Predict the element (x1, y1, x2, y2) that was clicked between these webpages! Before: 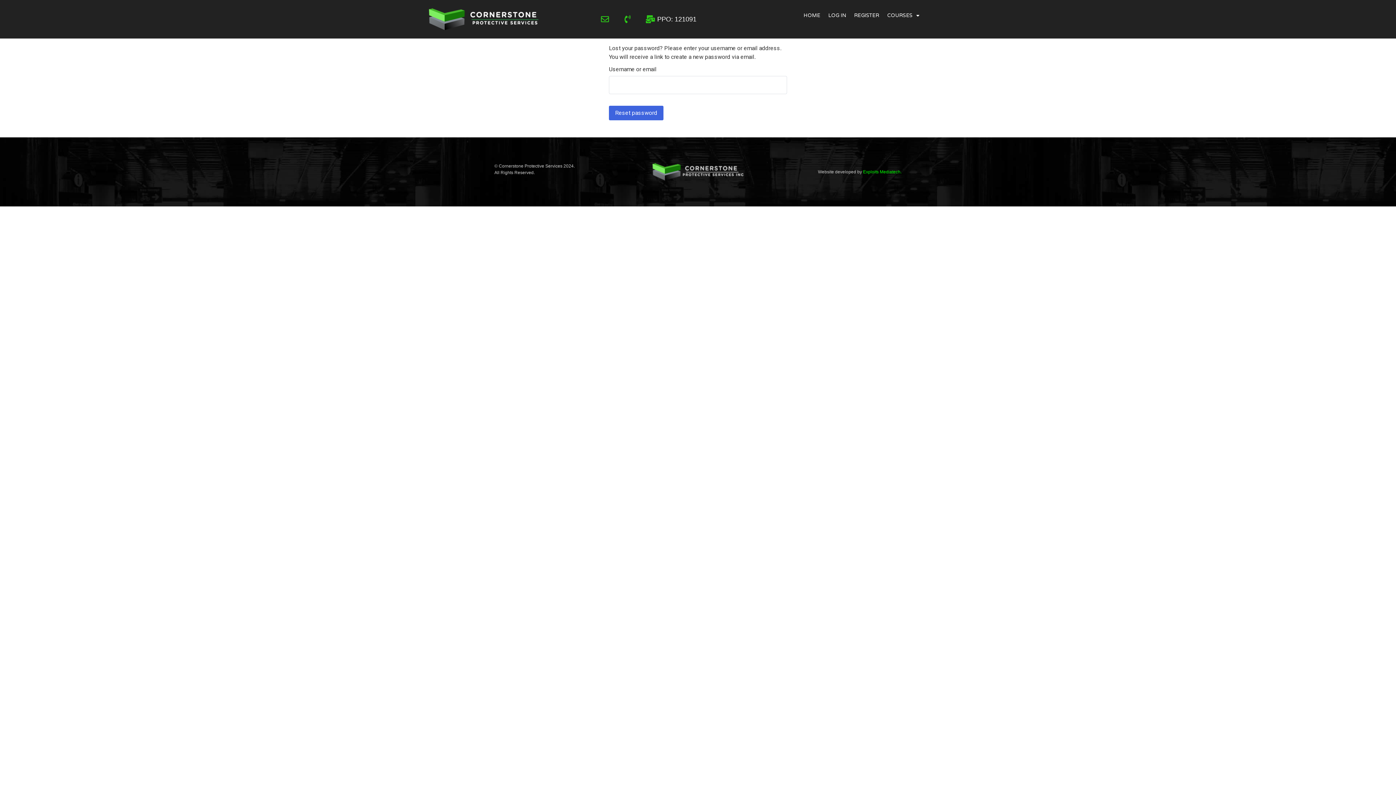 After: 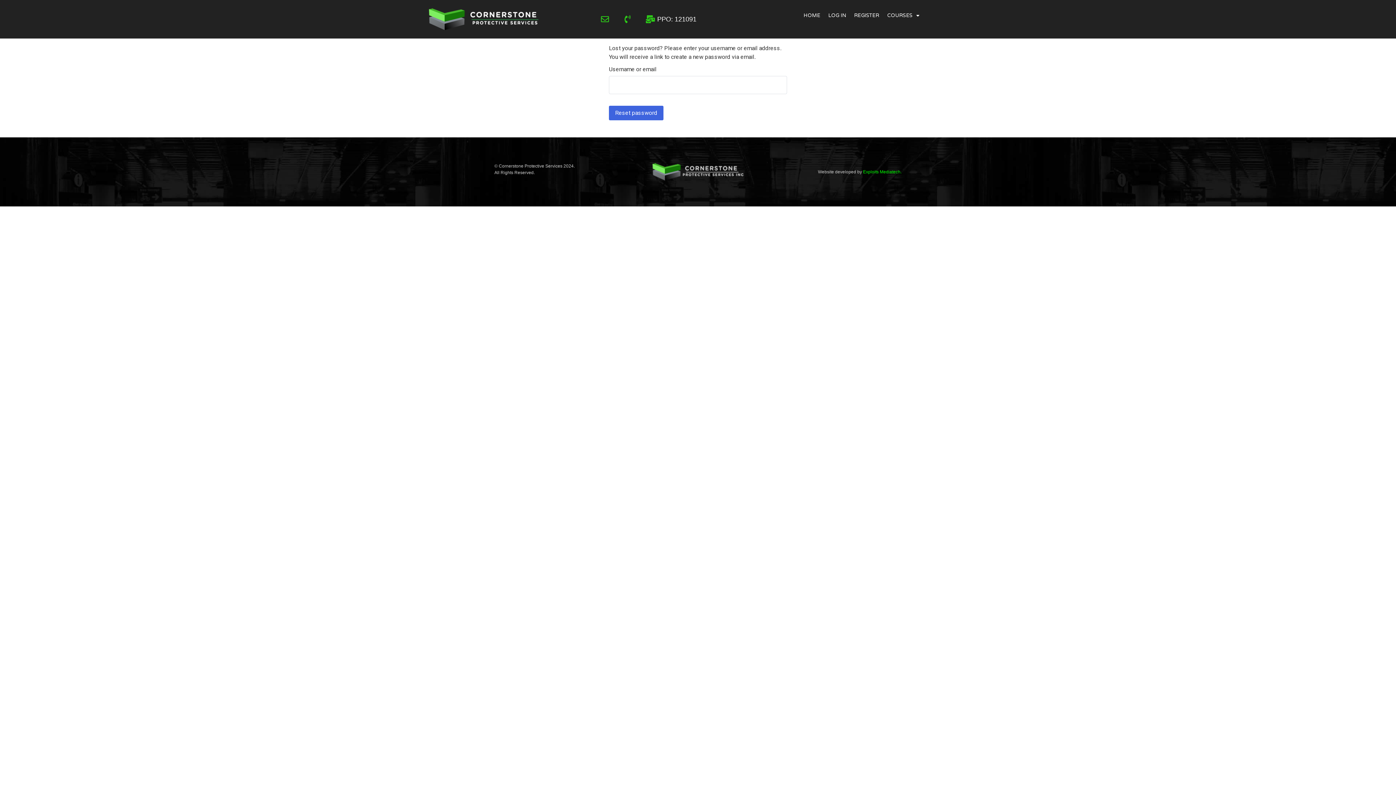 Action: bbox: (622, 15, 634, 23)